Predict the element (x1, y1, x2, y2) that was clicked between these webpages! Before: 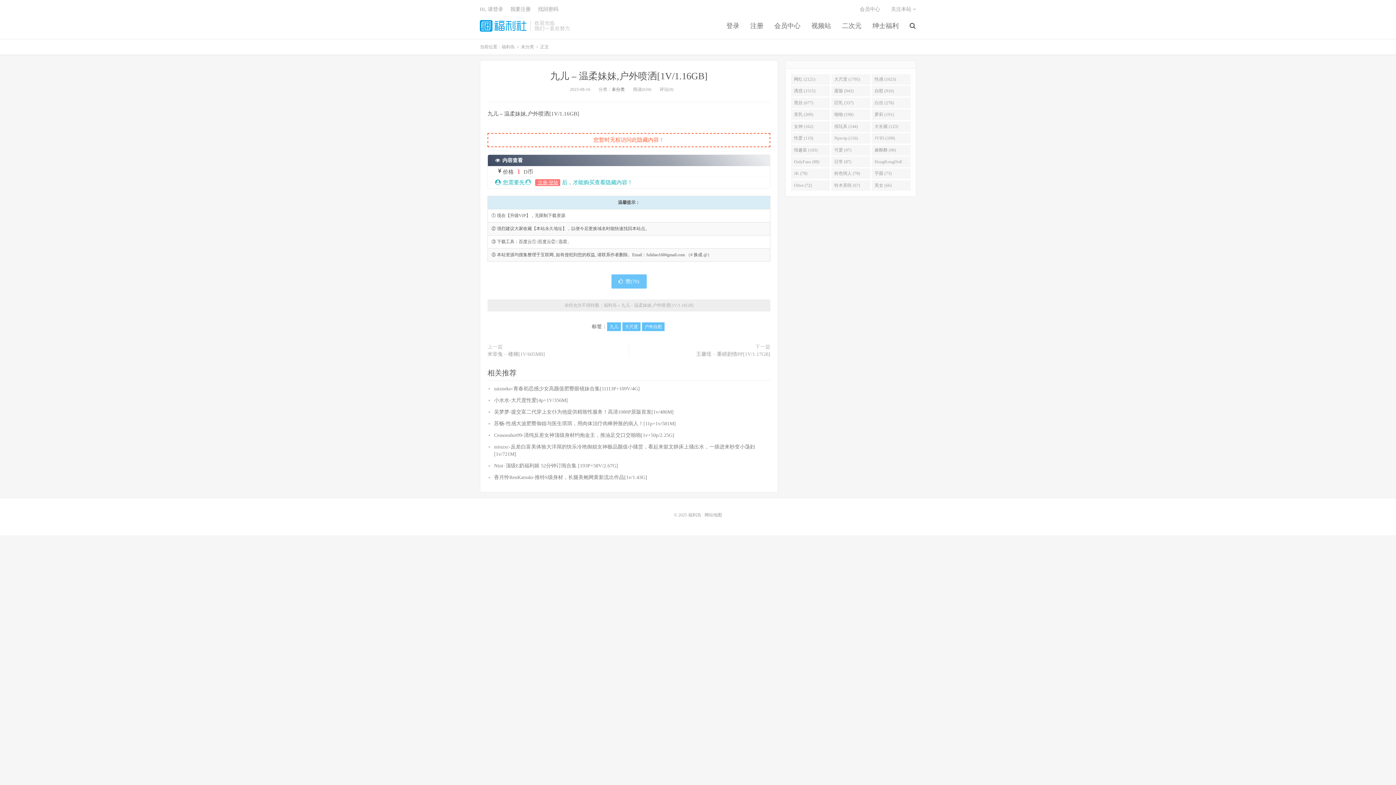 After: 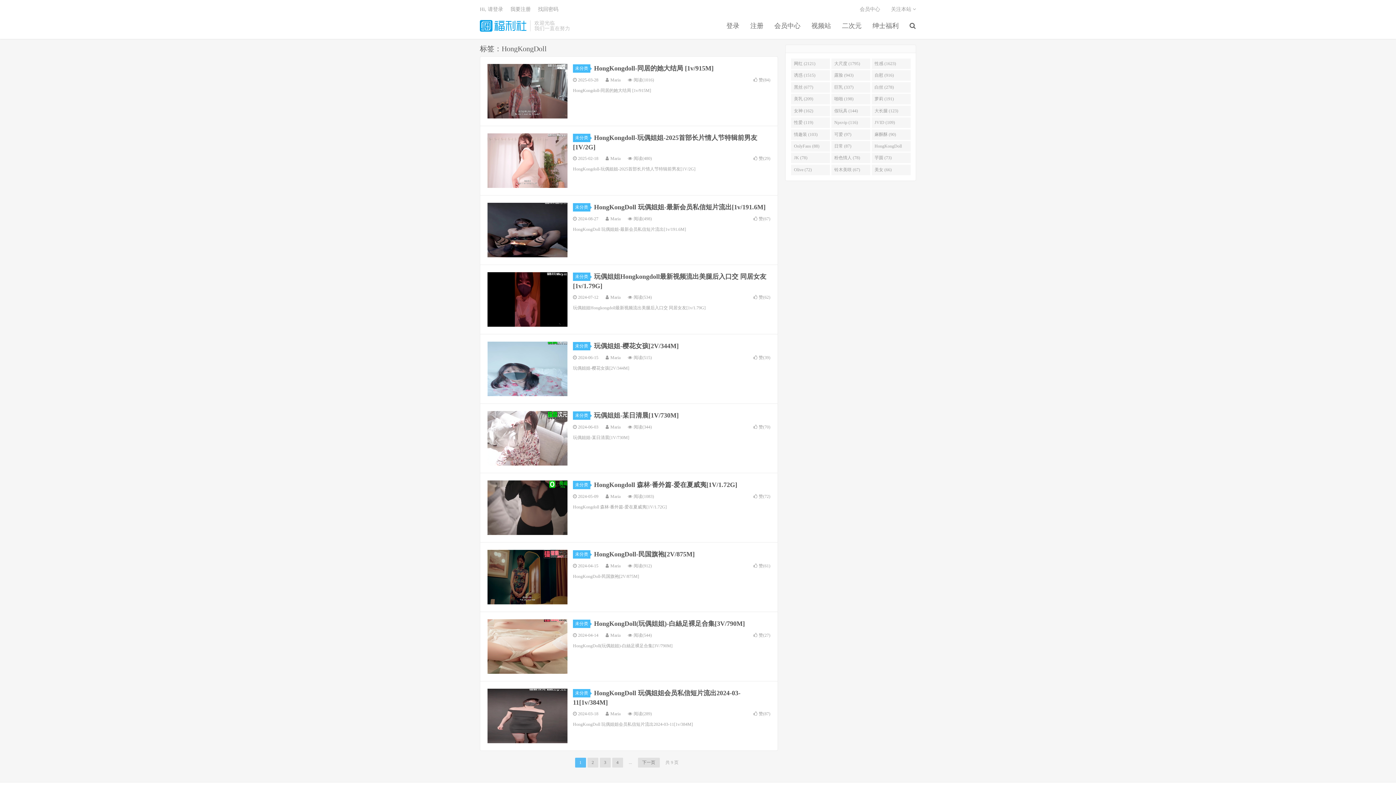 Action: bbox: (871, 156, 911, 167) label: HongKongDoll (86)